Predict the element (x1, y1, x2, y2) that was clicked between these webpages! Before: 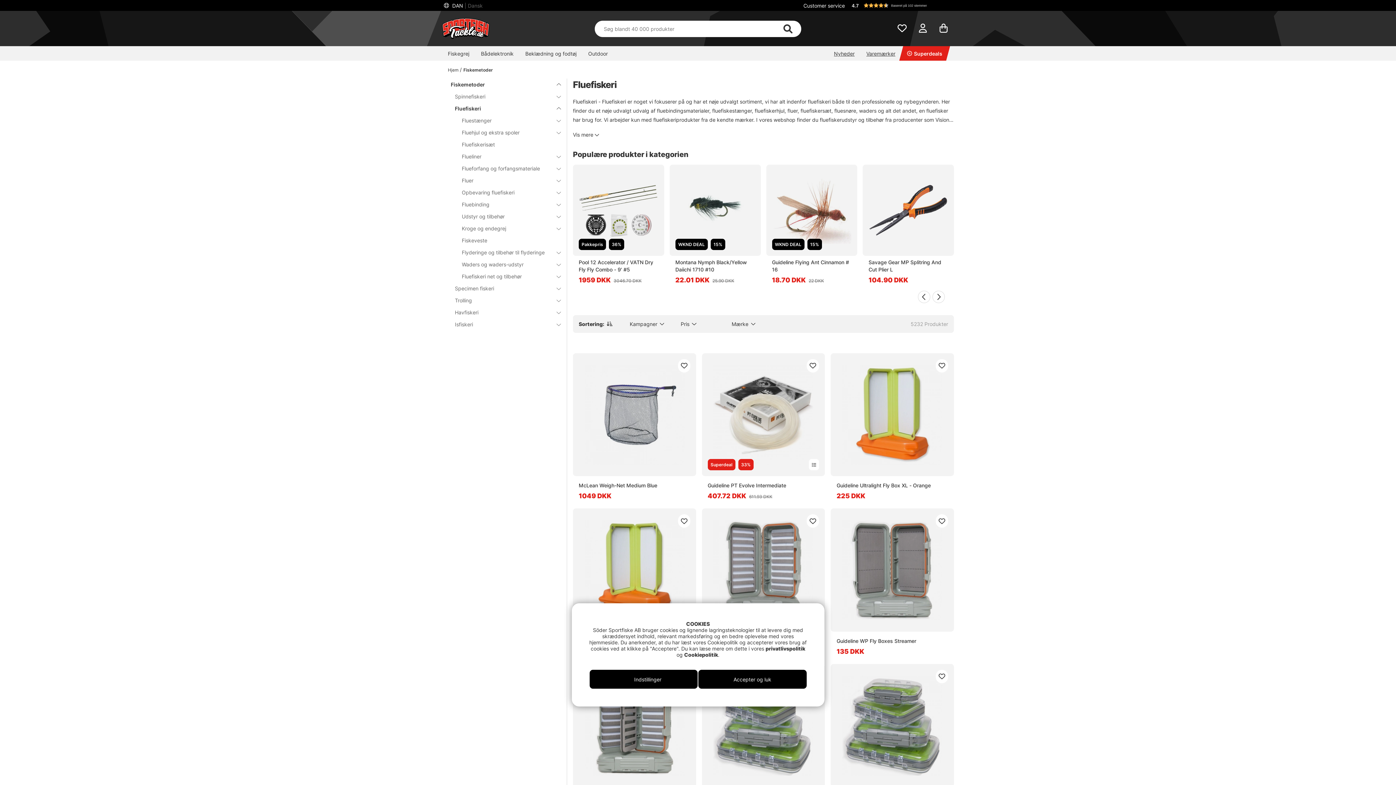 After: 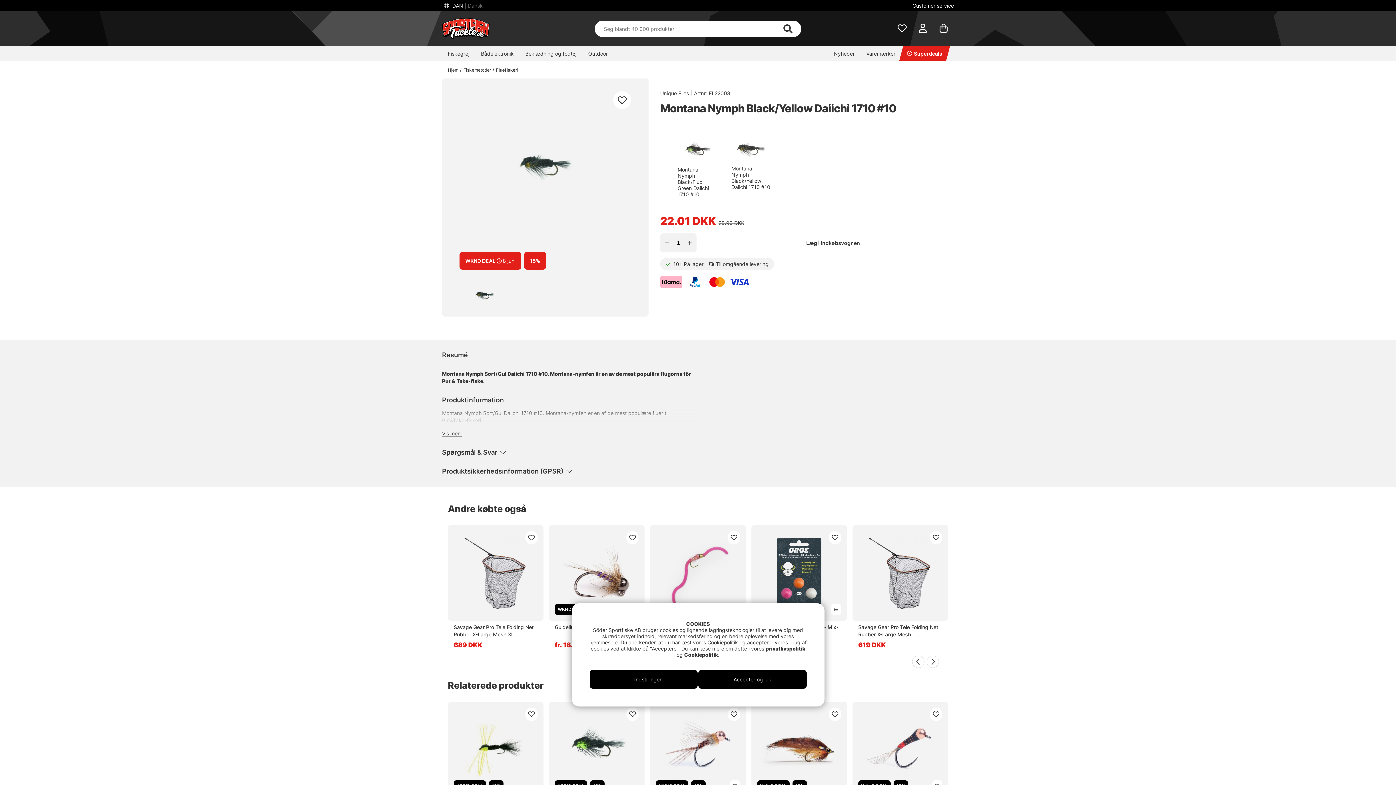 Action: bbox: (669, 164, 760, 255)